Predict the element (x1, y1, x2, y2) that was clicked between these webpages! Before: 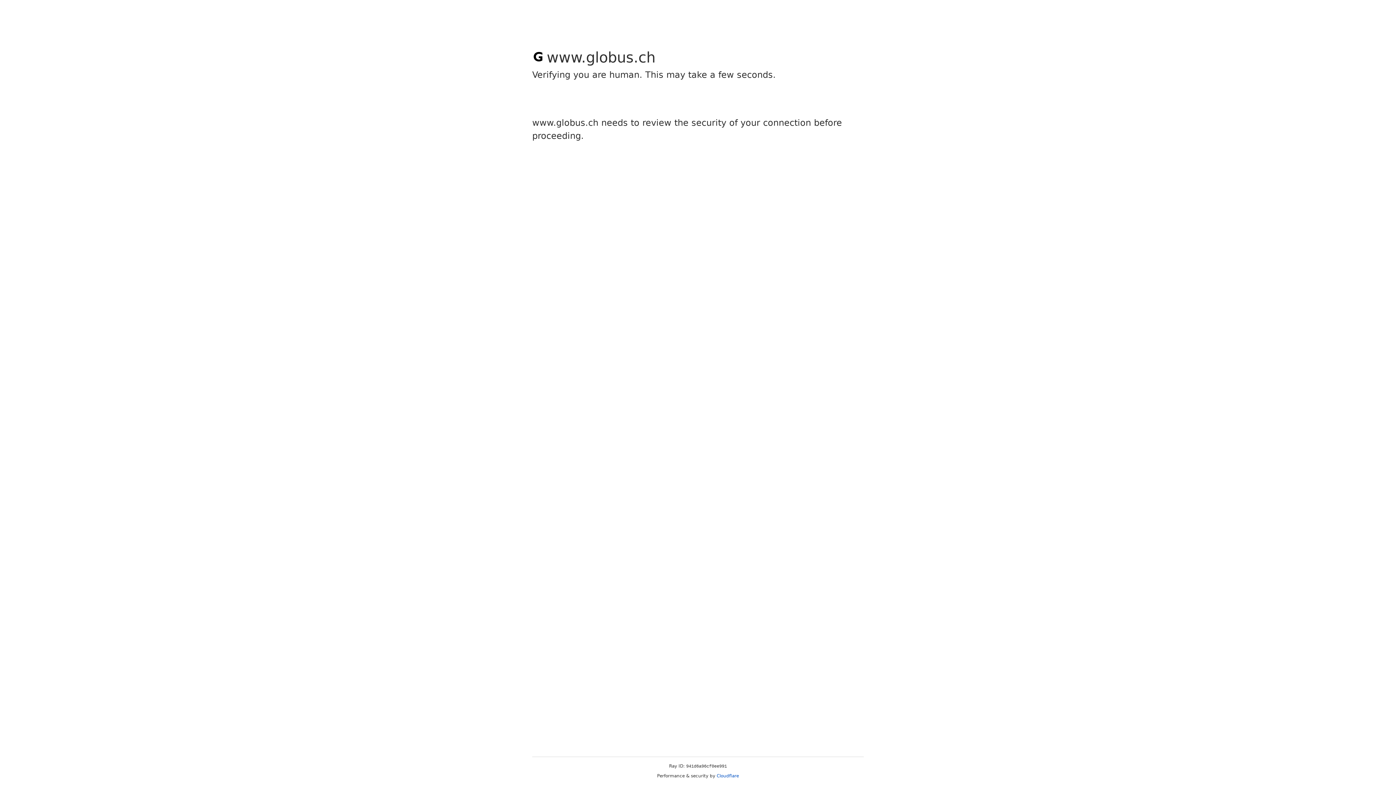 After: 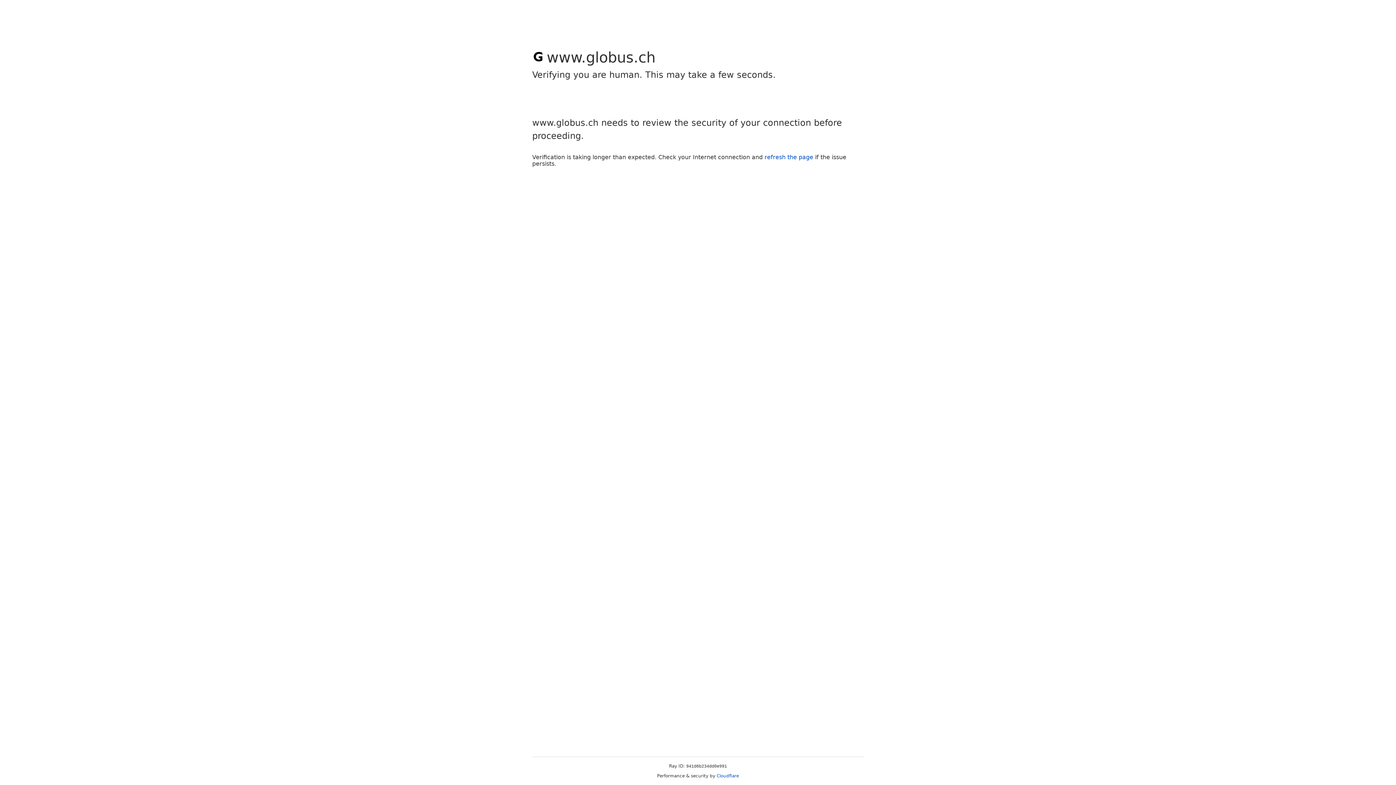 Action: bbox: (716, 773, 739, 778) label: Cloudflare